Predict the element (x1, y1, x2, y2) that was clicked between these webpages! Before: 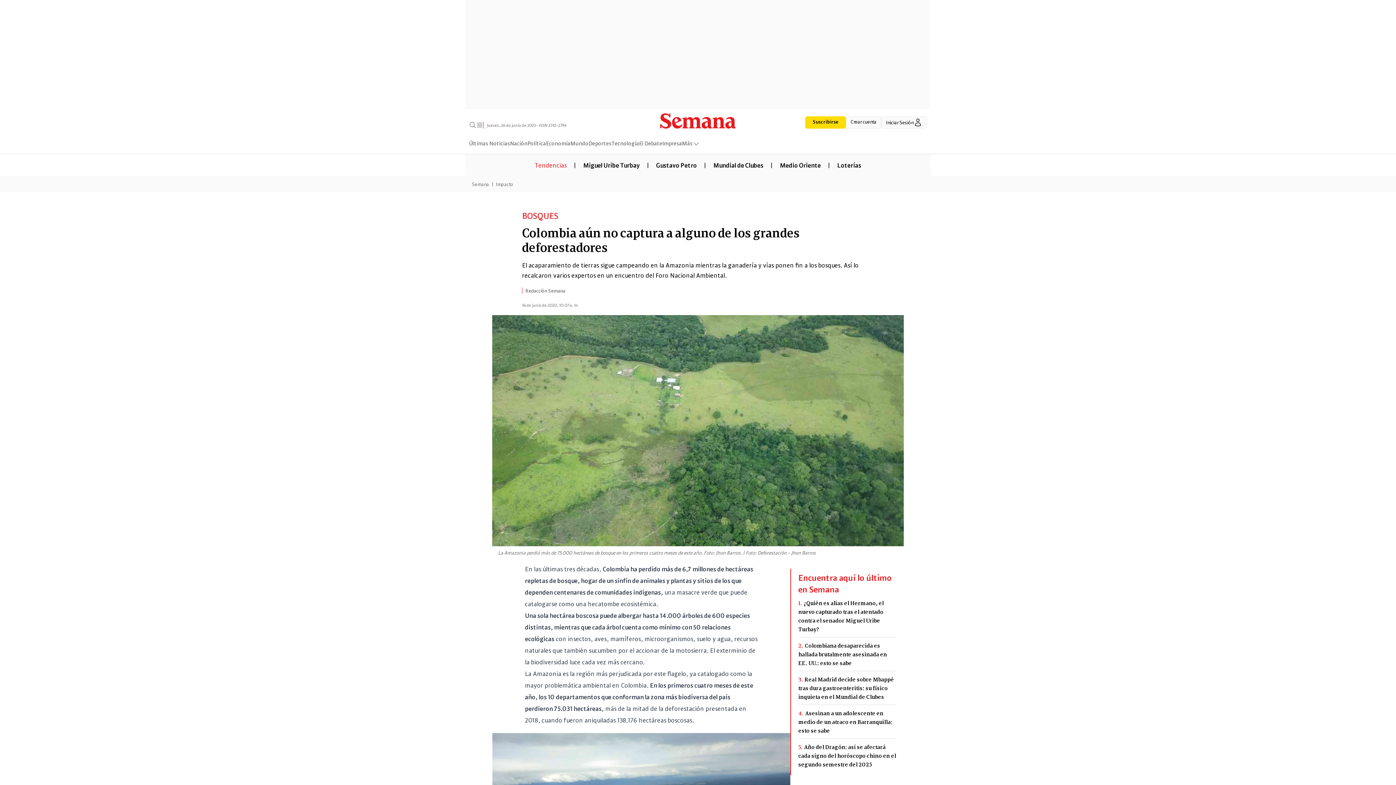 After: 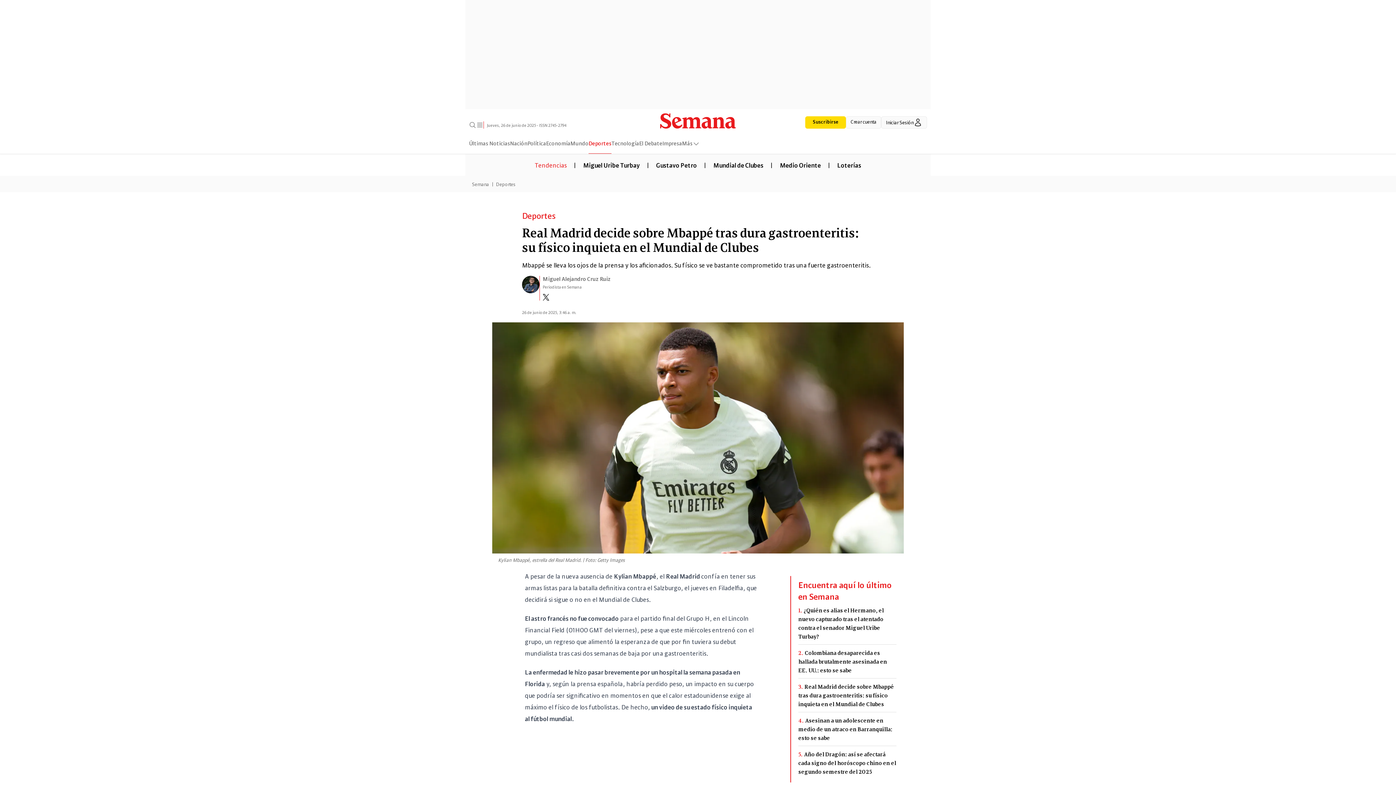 Action: bbox: (798, 675, 896, 701) label: 3.Real Madrid decide sobre Mbappé tras dura gastroenteritis: su físico inquieta en el Mundial de Clubes